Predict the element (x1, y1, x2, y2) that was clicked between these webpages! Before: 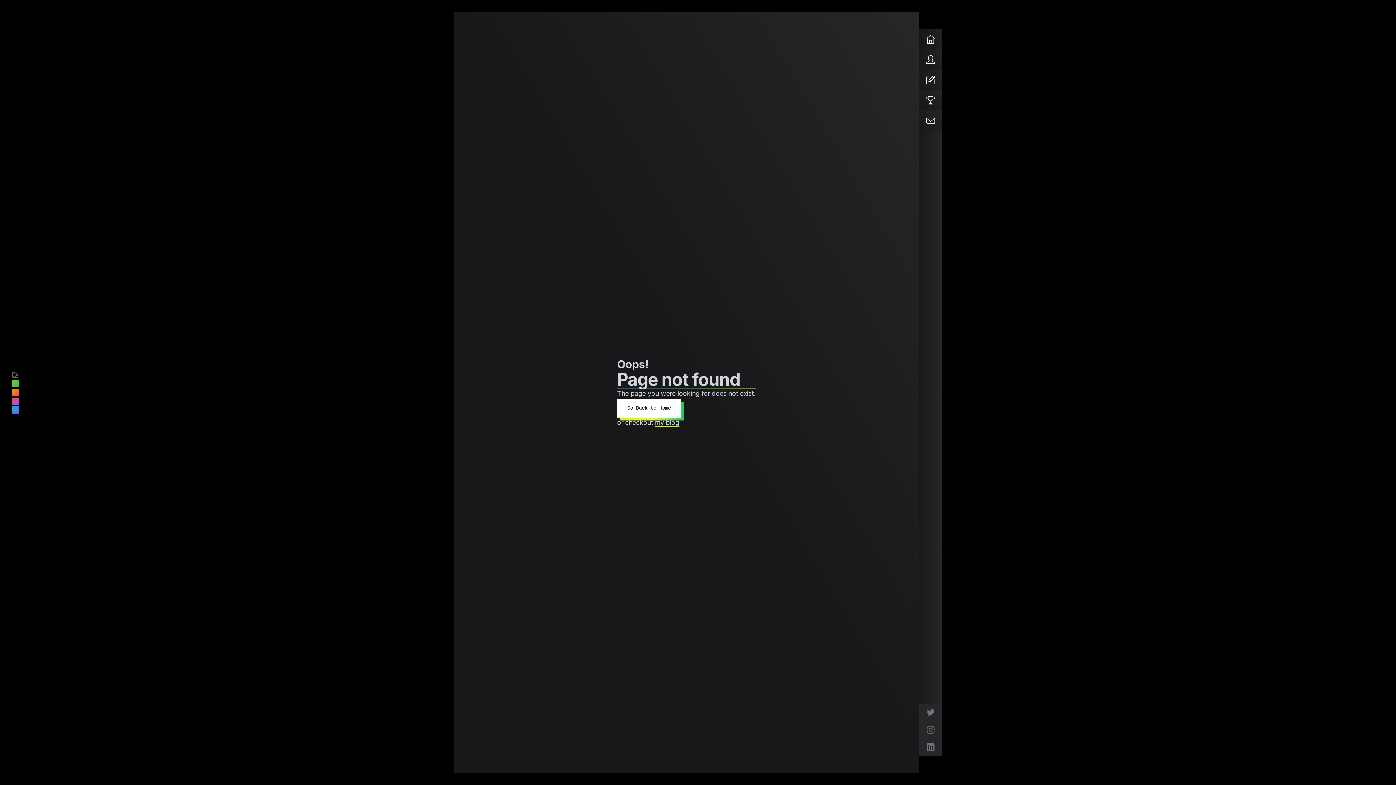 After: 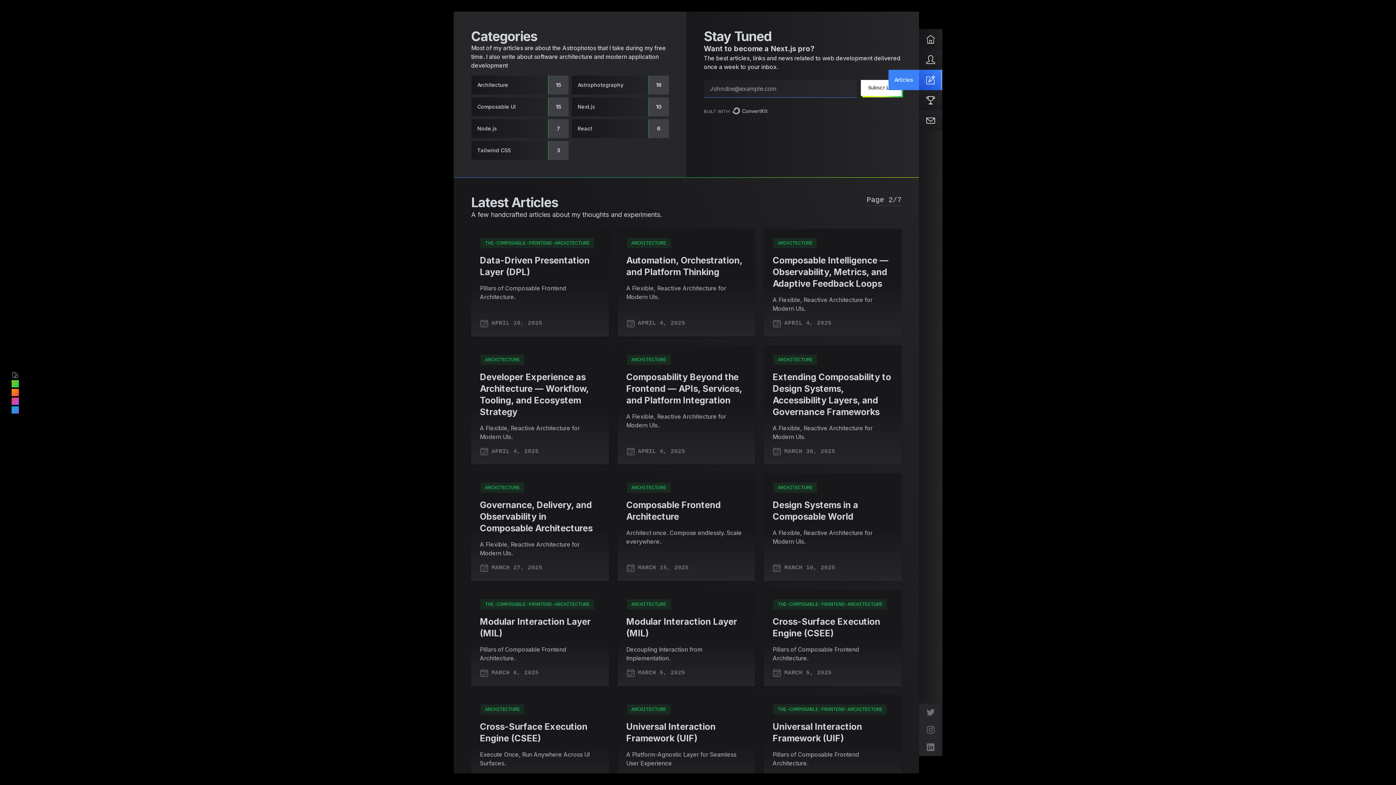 Action: bbox: (919, 69, 942, 90) label: Articles